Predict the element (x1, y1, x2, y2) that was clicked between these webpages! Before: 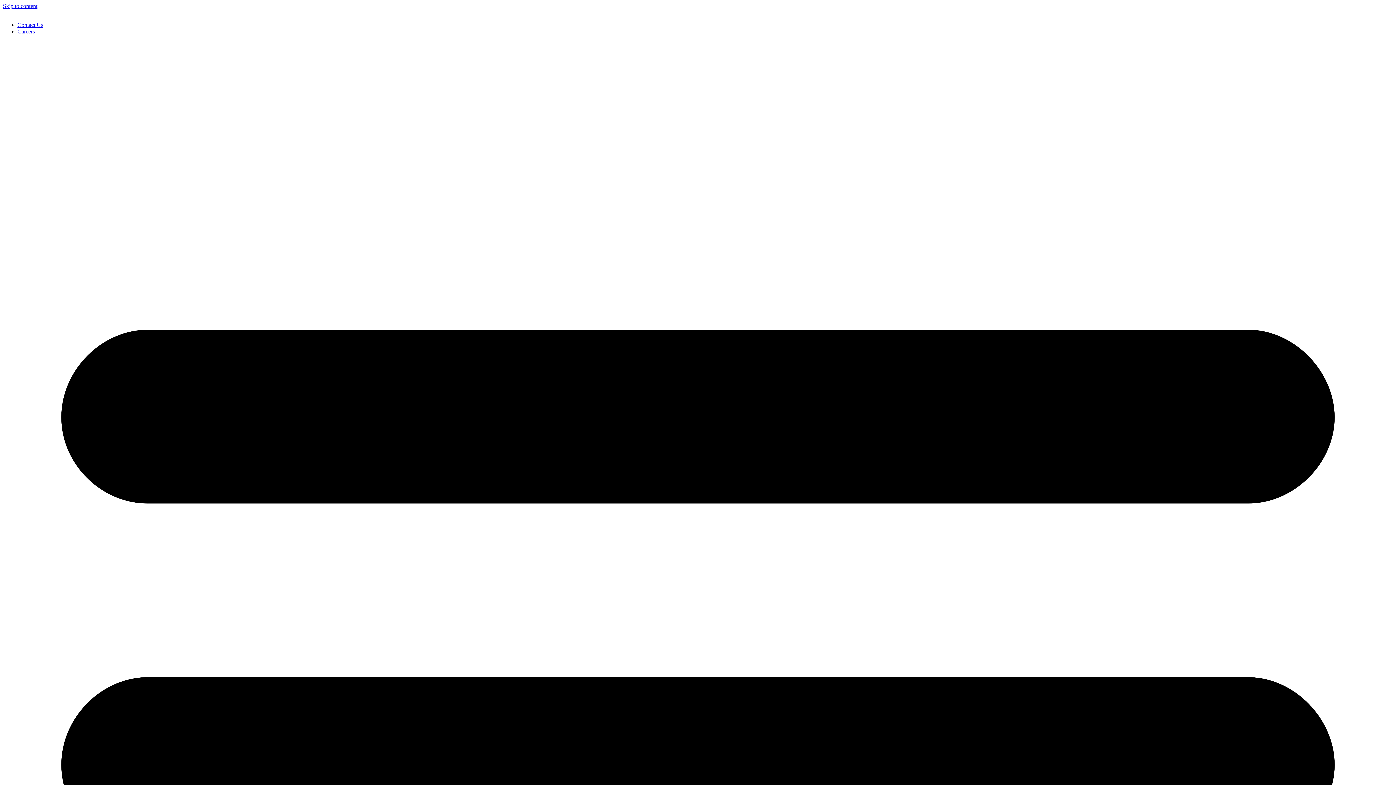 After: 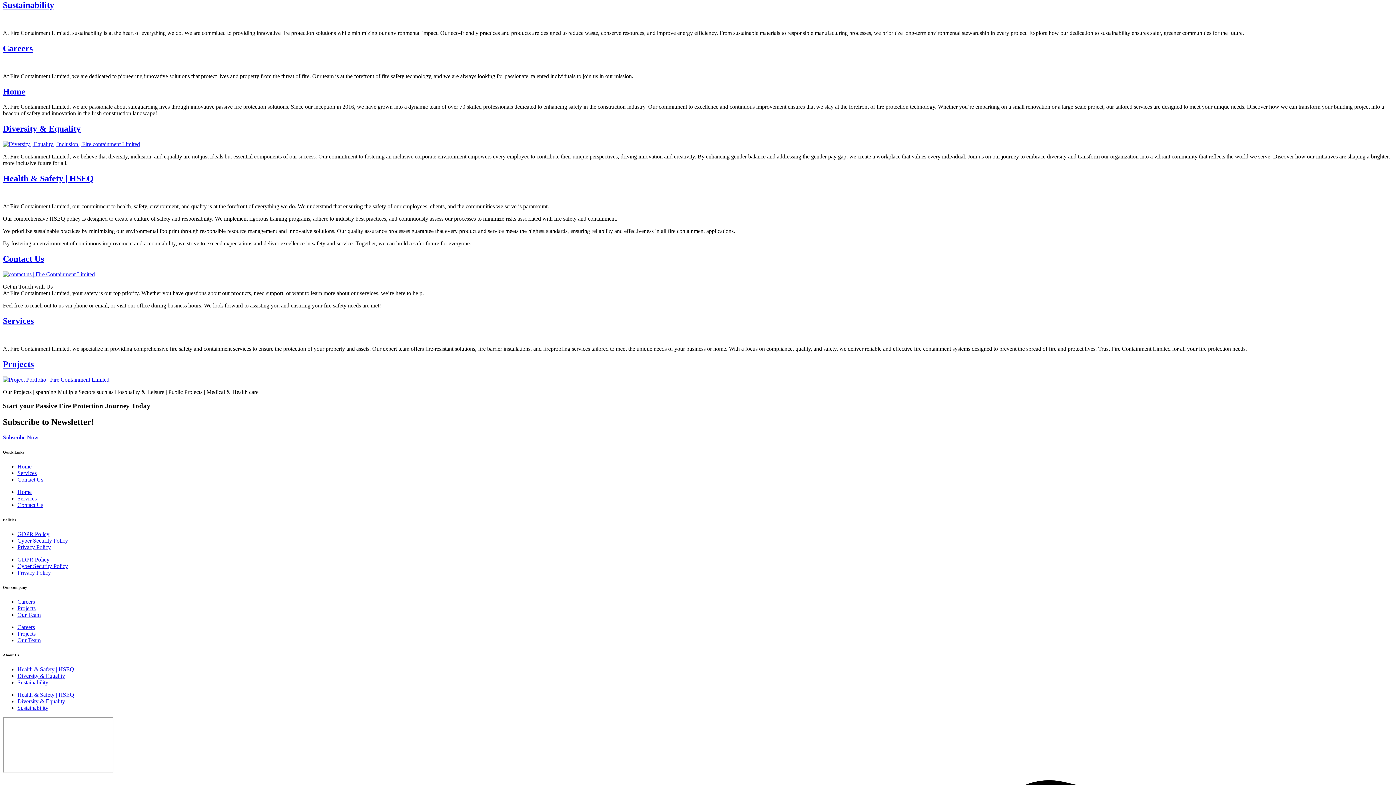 Action: label: Skip to content bbox: (2, 2, 37, 9)